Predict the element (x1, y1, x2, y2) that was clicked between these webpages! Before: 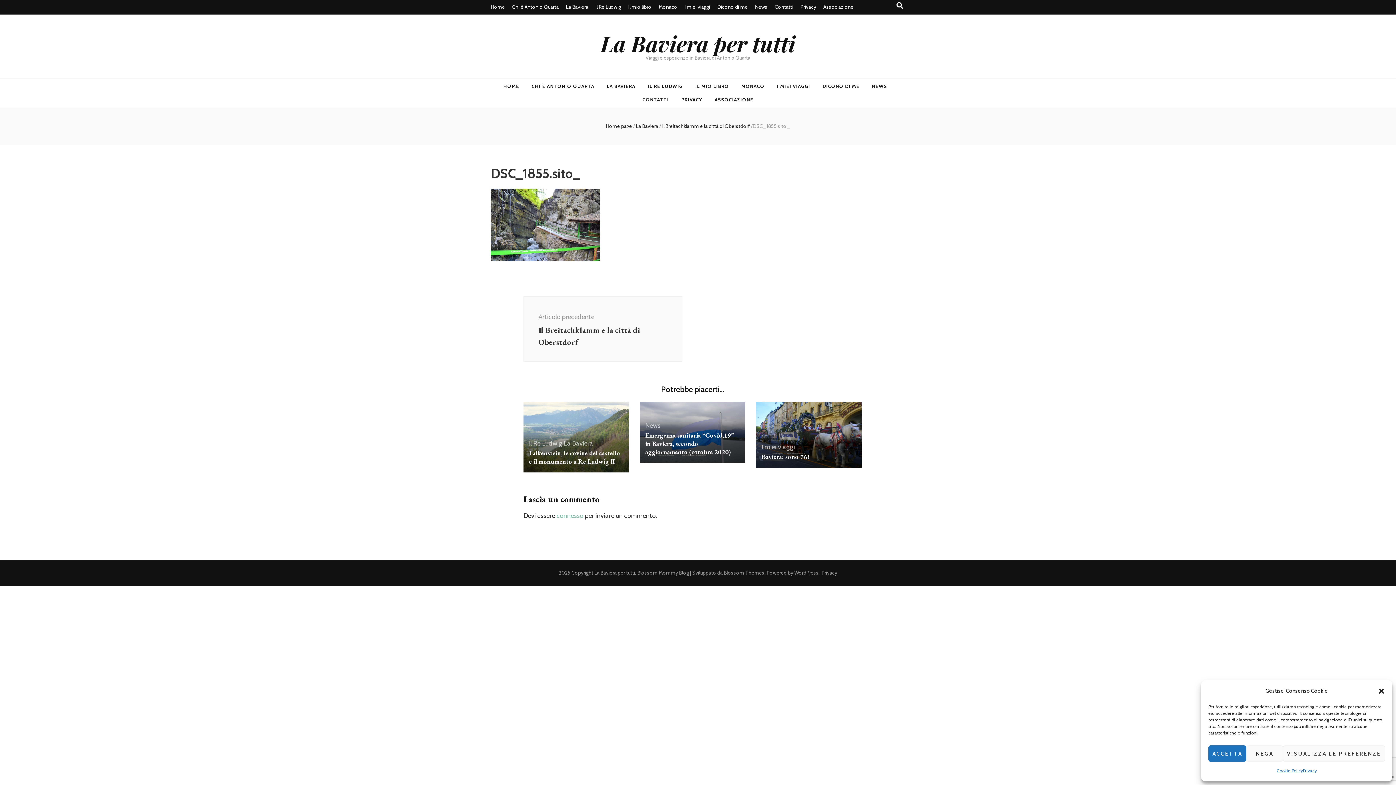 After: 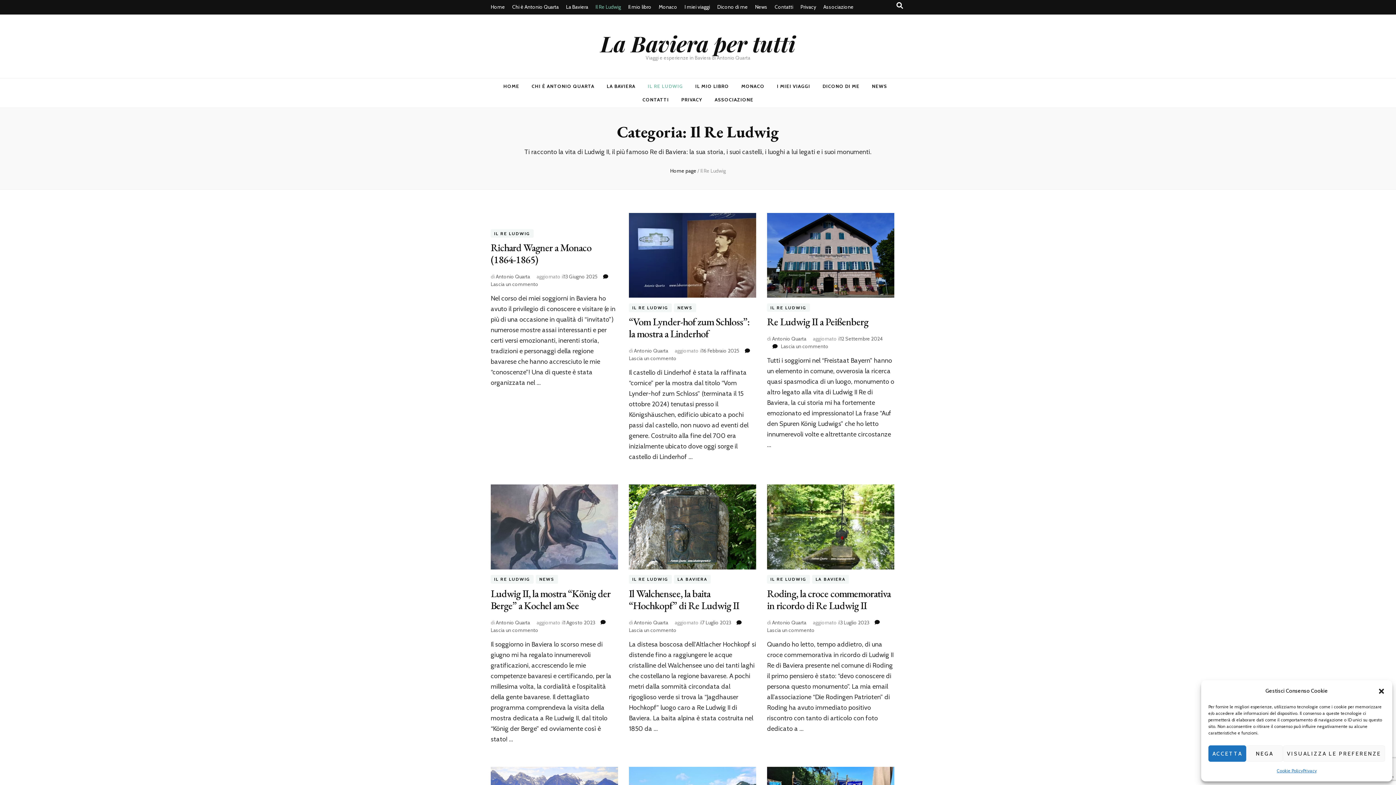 Action: bbox: (529, 439, 562, 447) label: Il Re Ludwig